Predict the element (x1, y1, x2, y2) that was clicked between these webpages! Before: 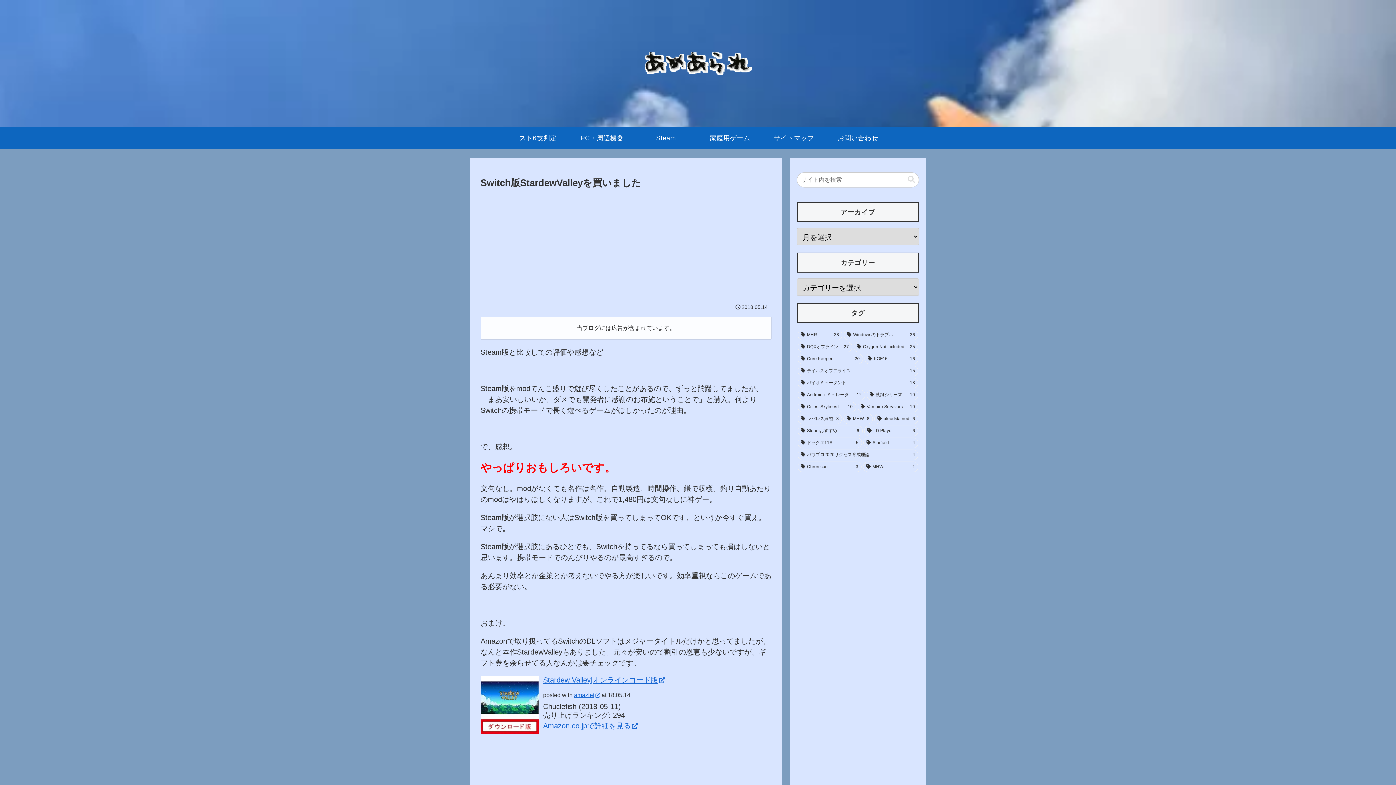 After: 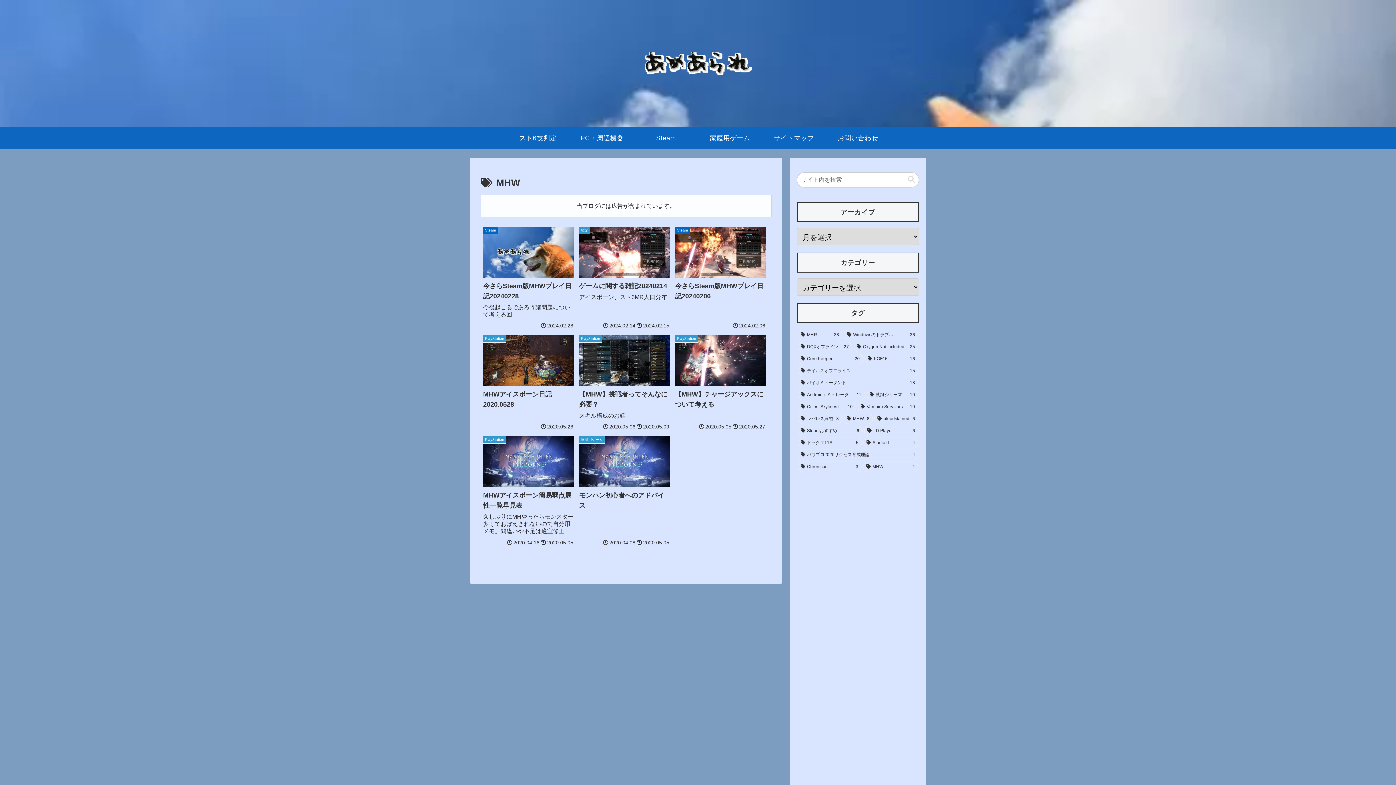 Action: label: MHW (8個の項目) bbox: (843, 413, 872, 424)